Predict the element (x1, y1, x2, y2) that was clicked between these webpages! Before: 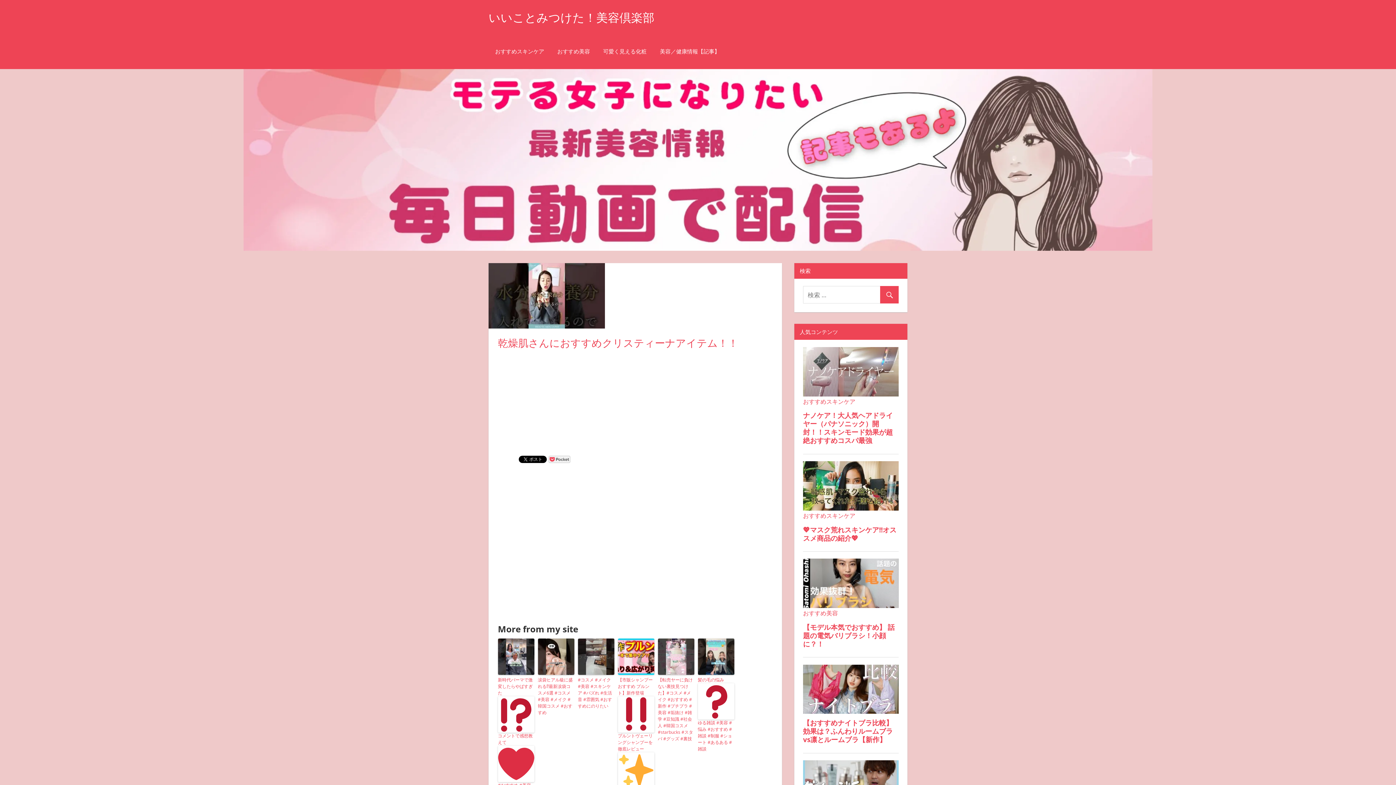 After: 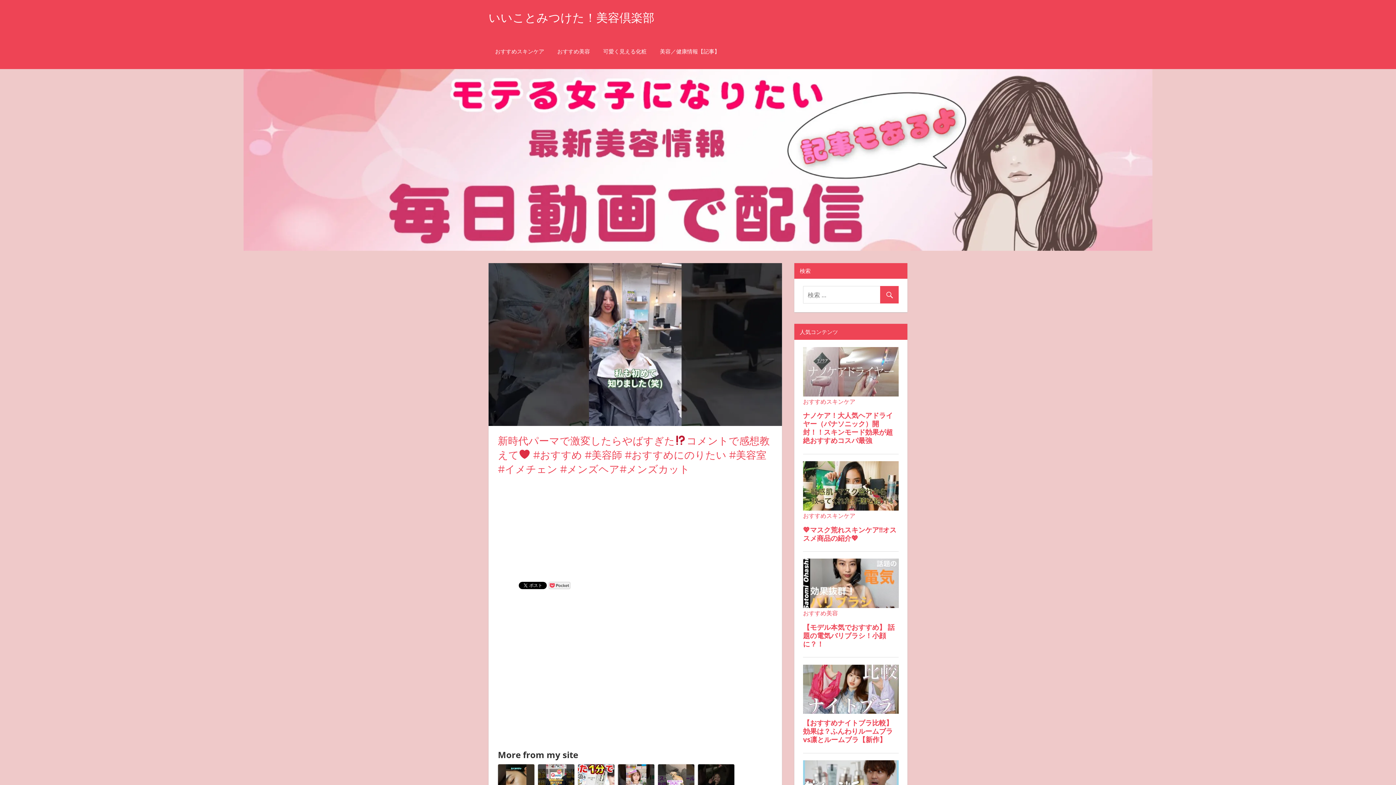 Action: label: 新時代パーマで激変したらやばすぎた
コメントで感想教えて
#おすすめ #美容師 #おすすめにのりたい #美容室 #イメチェン #メンズヘア#メンズカット bbox: (498, 676, 534, 821)